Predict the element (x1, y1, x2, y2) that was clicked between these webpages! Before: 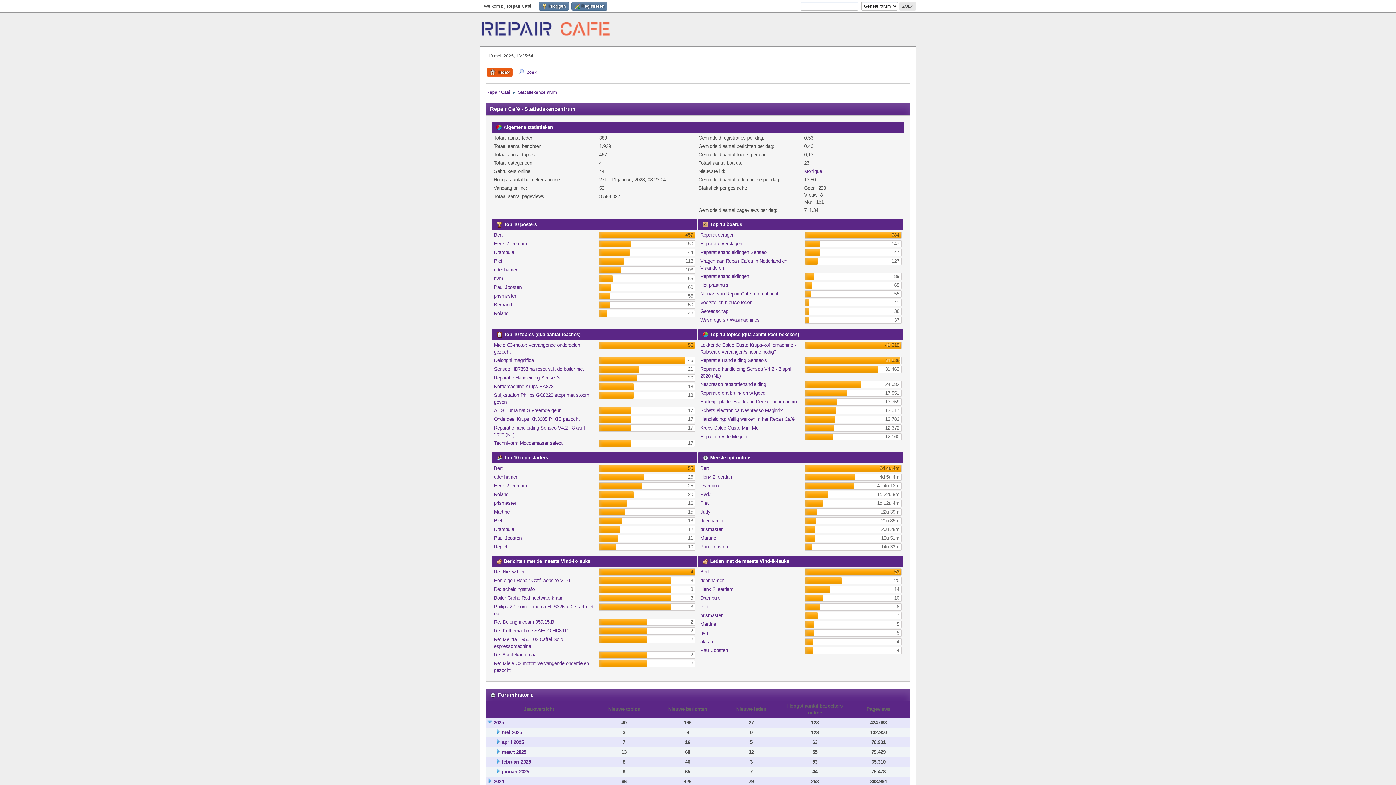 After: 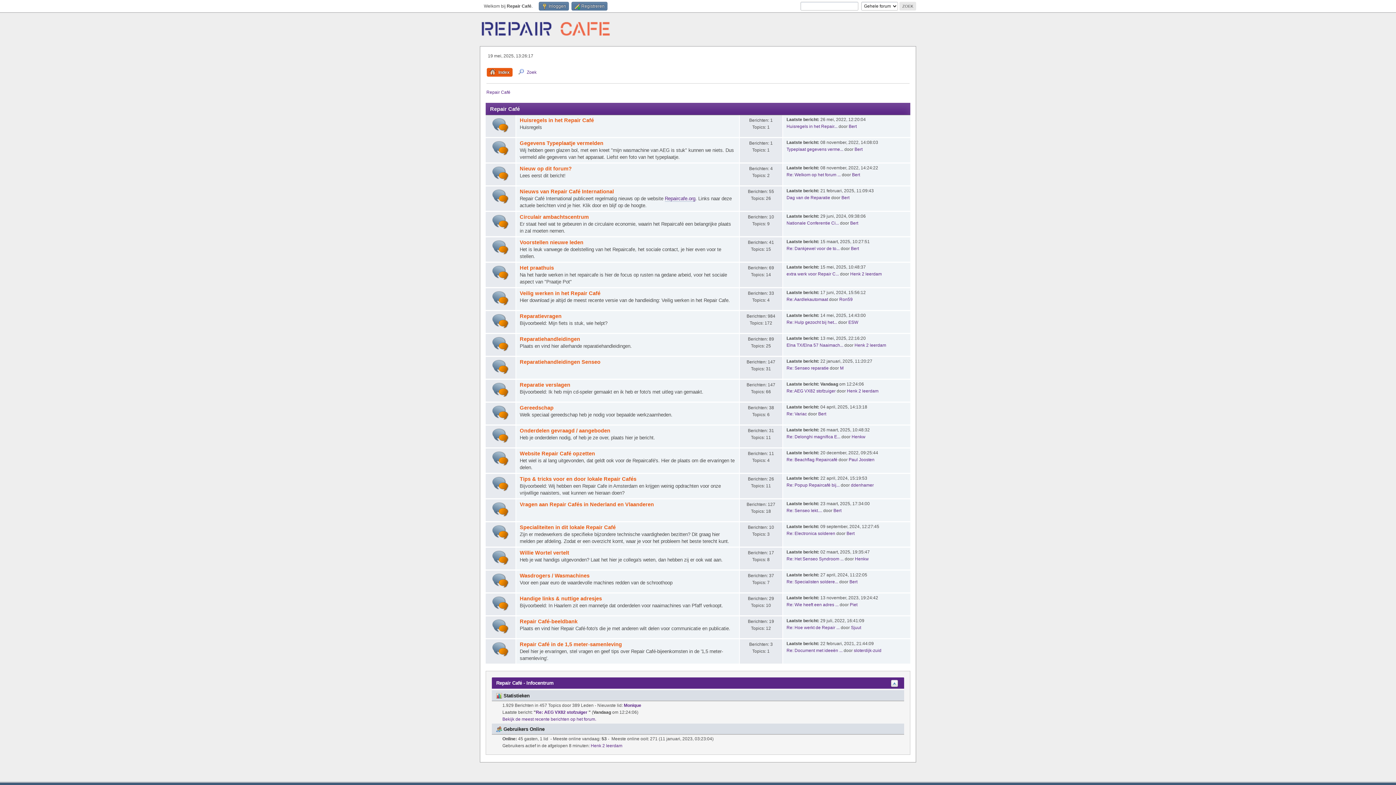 Action: bbox: (486, 68, 512, 76) label: Index